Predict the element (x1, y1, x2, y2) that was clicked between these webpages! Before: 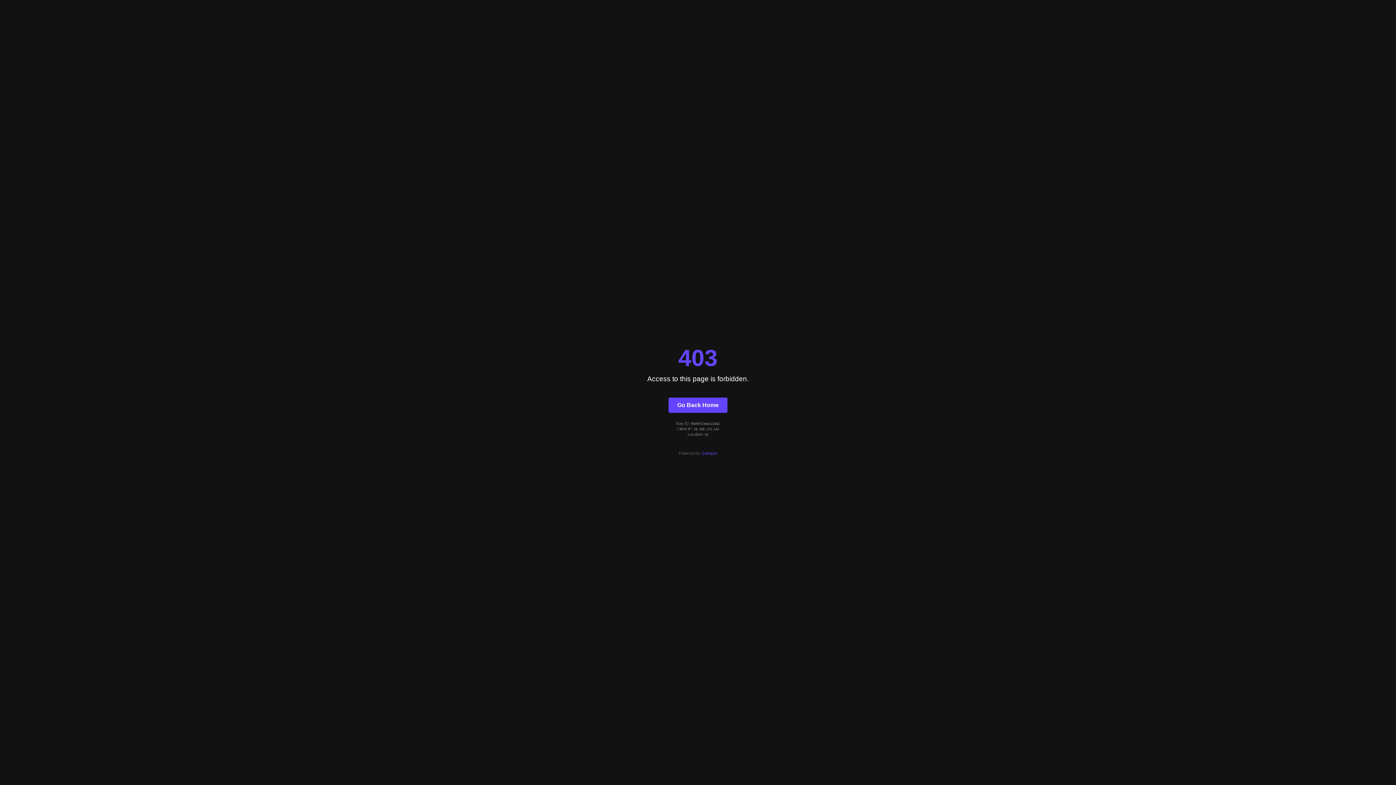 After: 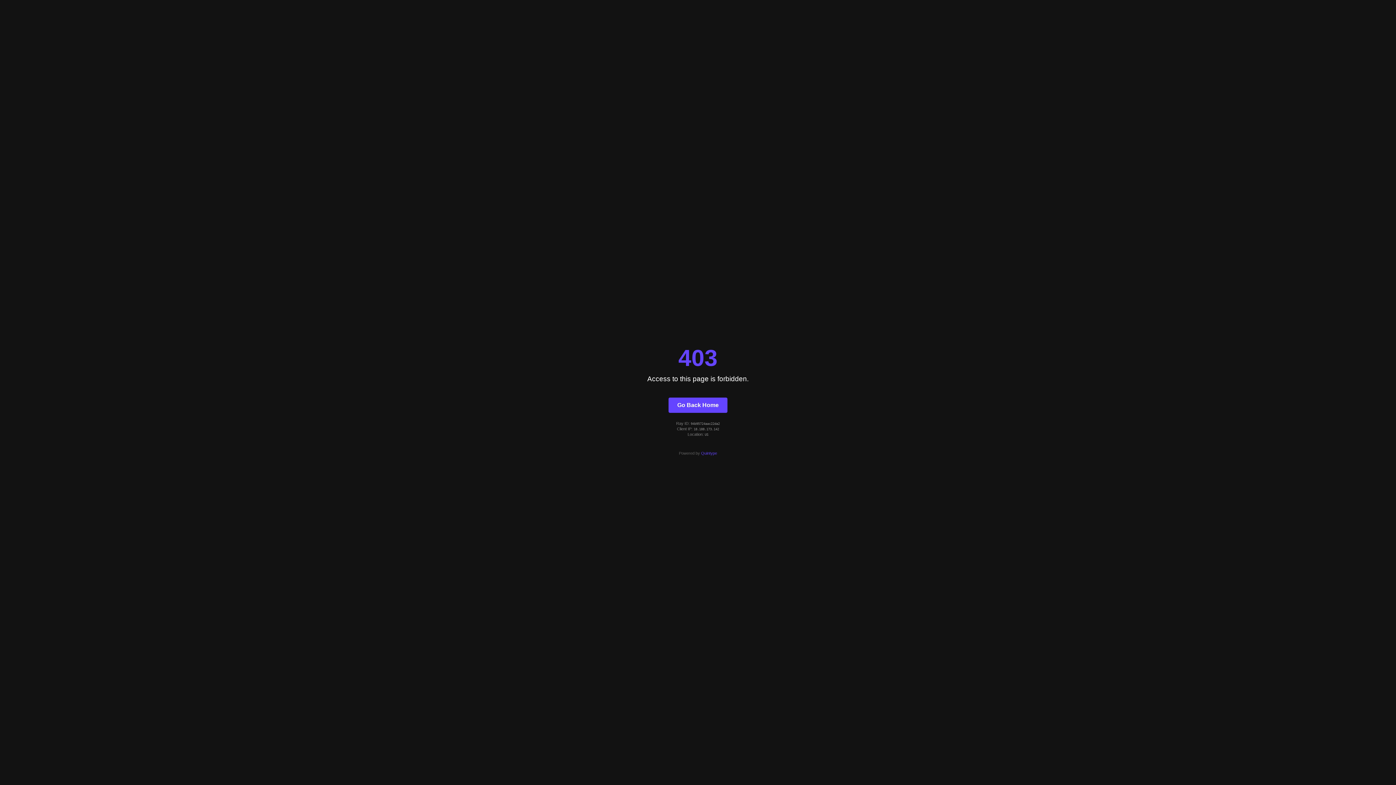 Action: label: Quintype bbox: (701, 451, 717, 455)